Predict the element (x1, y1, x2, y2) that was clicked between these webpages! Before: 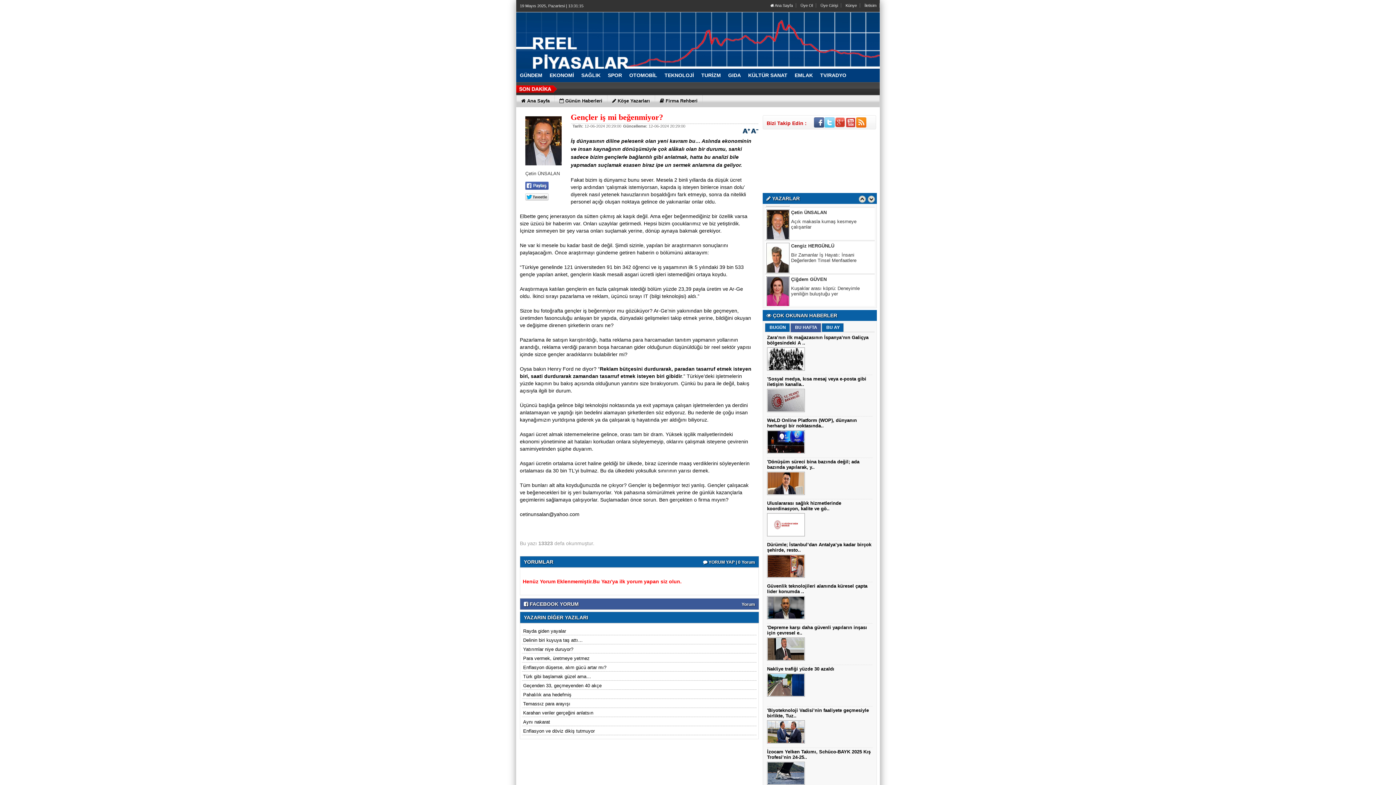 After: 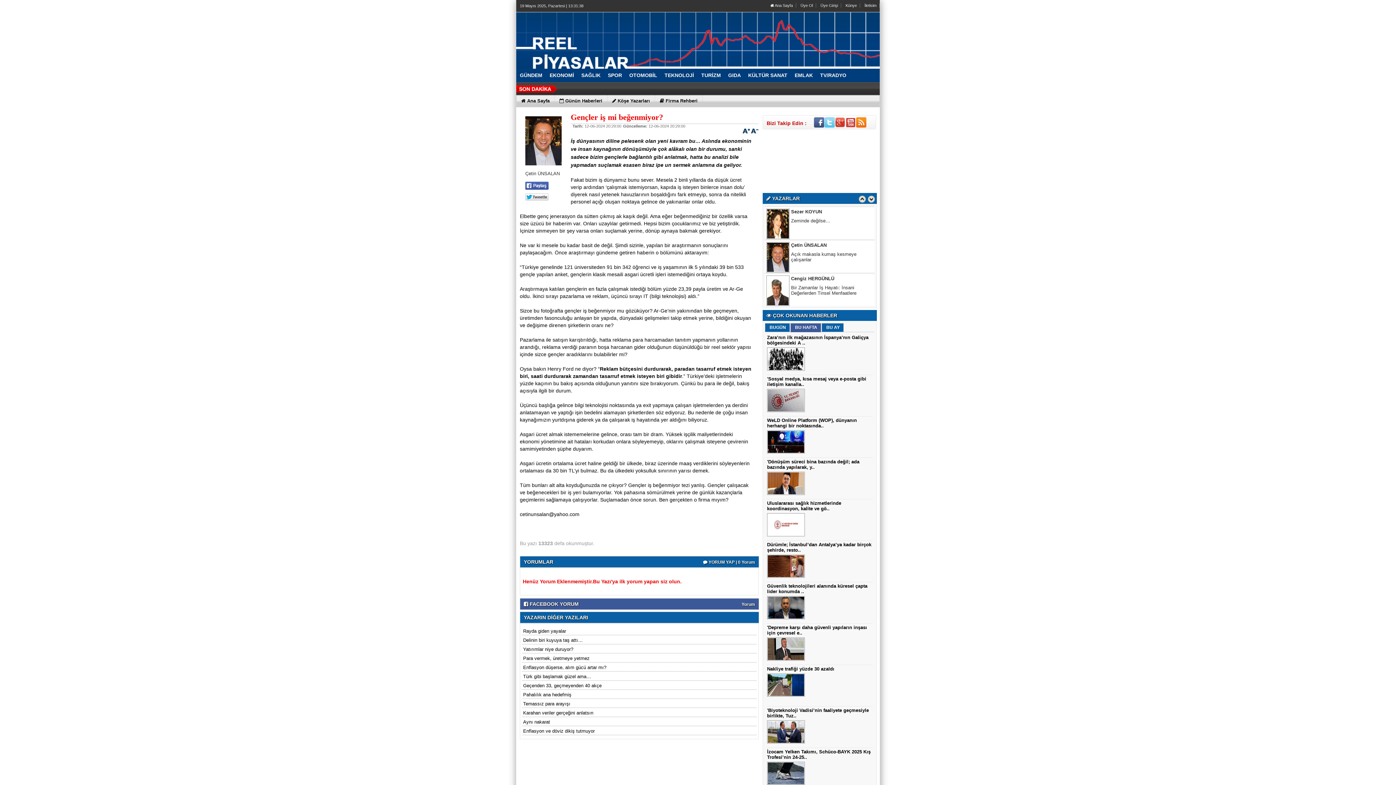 Action: bbox: (525, 182, 549, 188)